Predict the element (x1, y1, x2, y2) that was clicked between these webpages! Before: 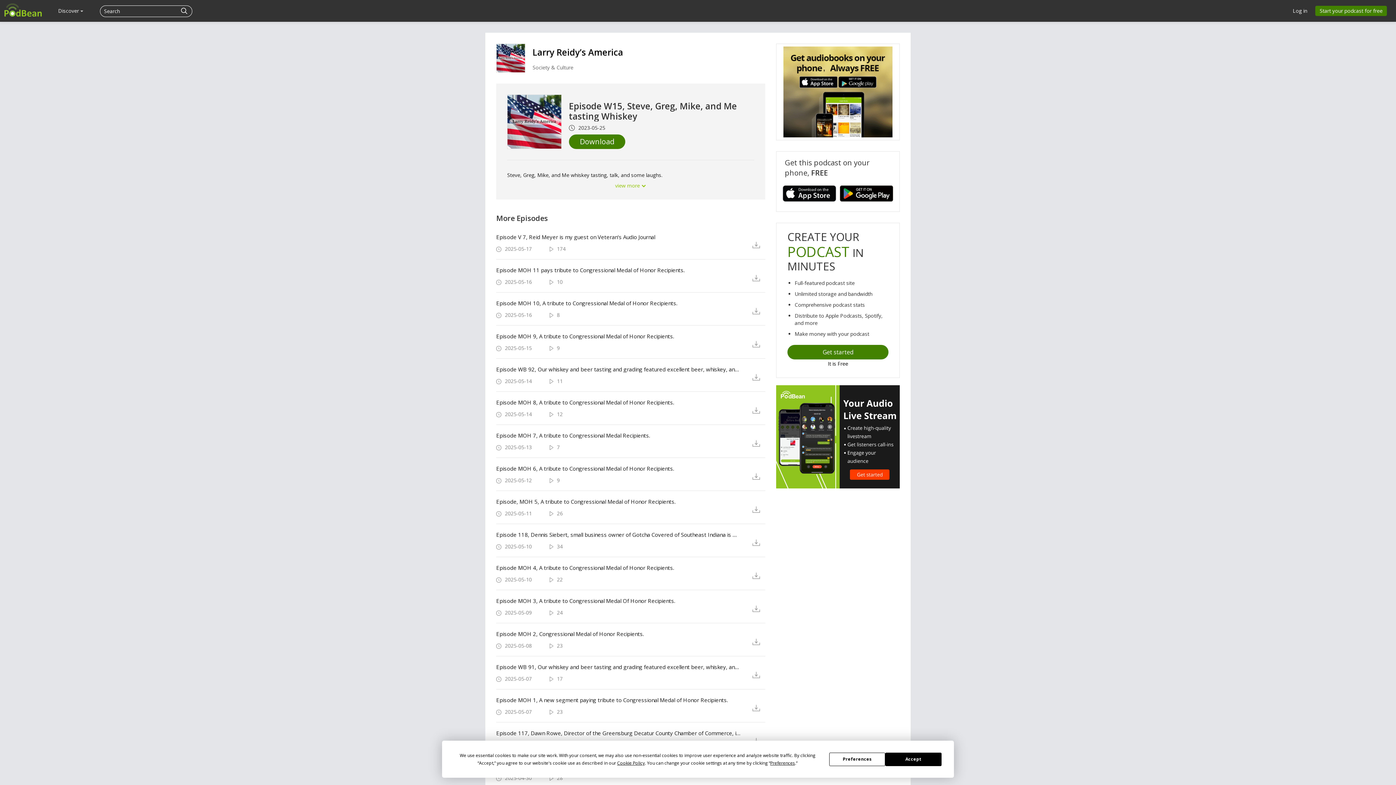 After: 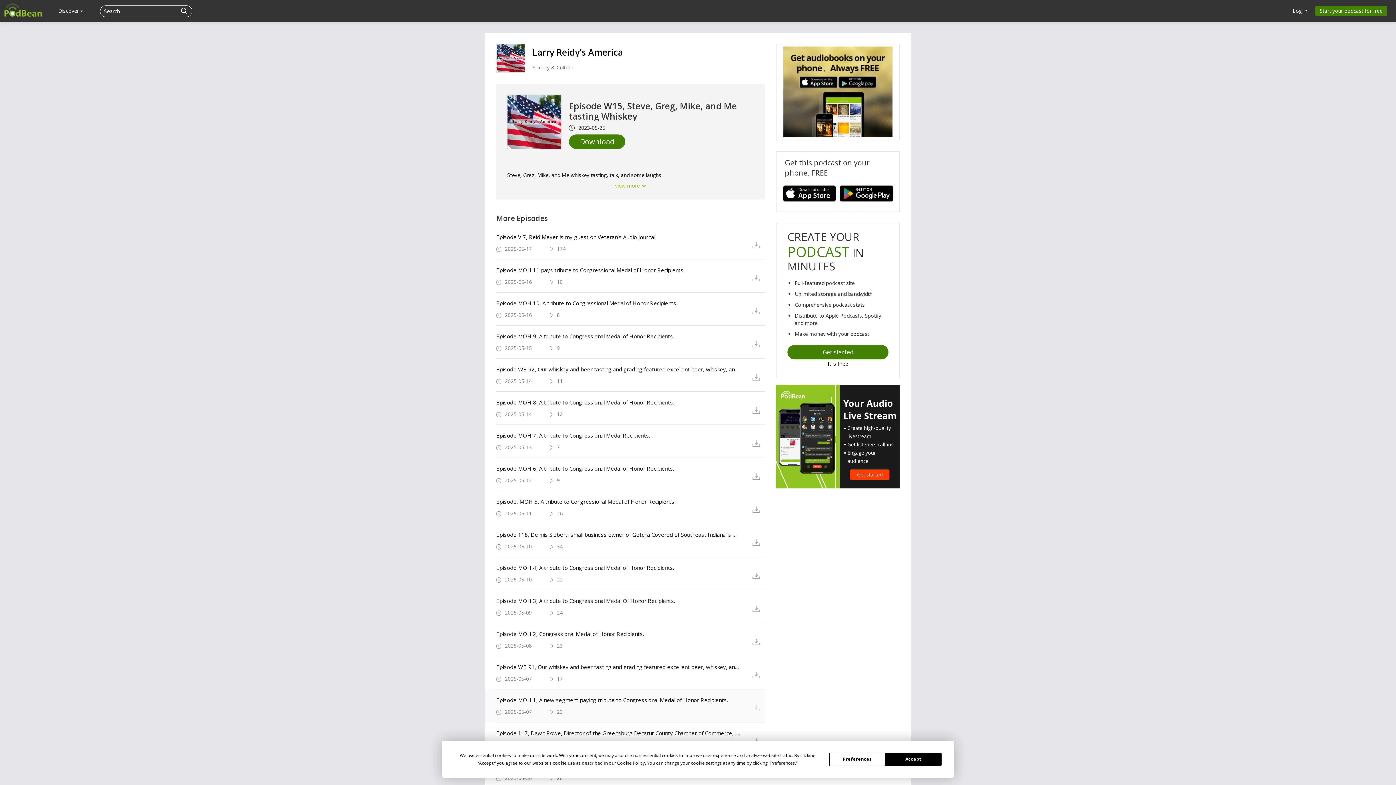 Action: bbox: (752, 703, 765, 712)